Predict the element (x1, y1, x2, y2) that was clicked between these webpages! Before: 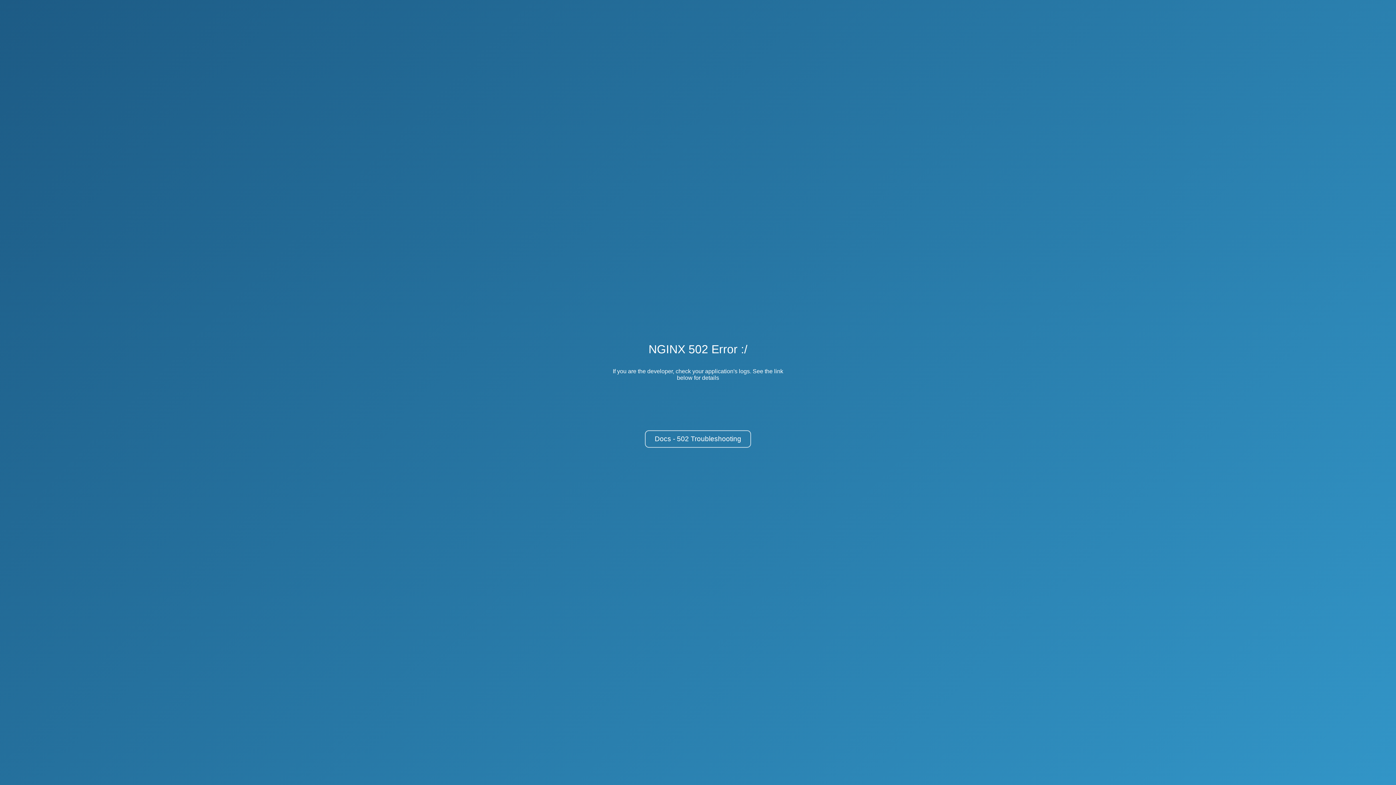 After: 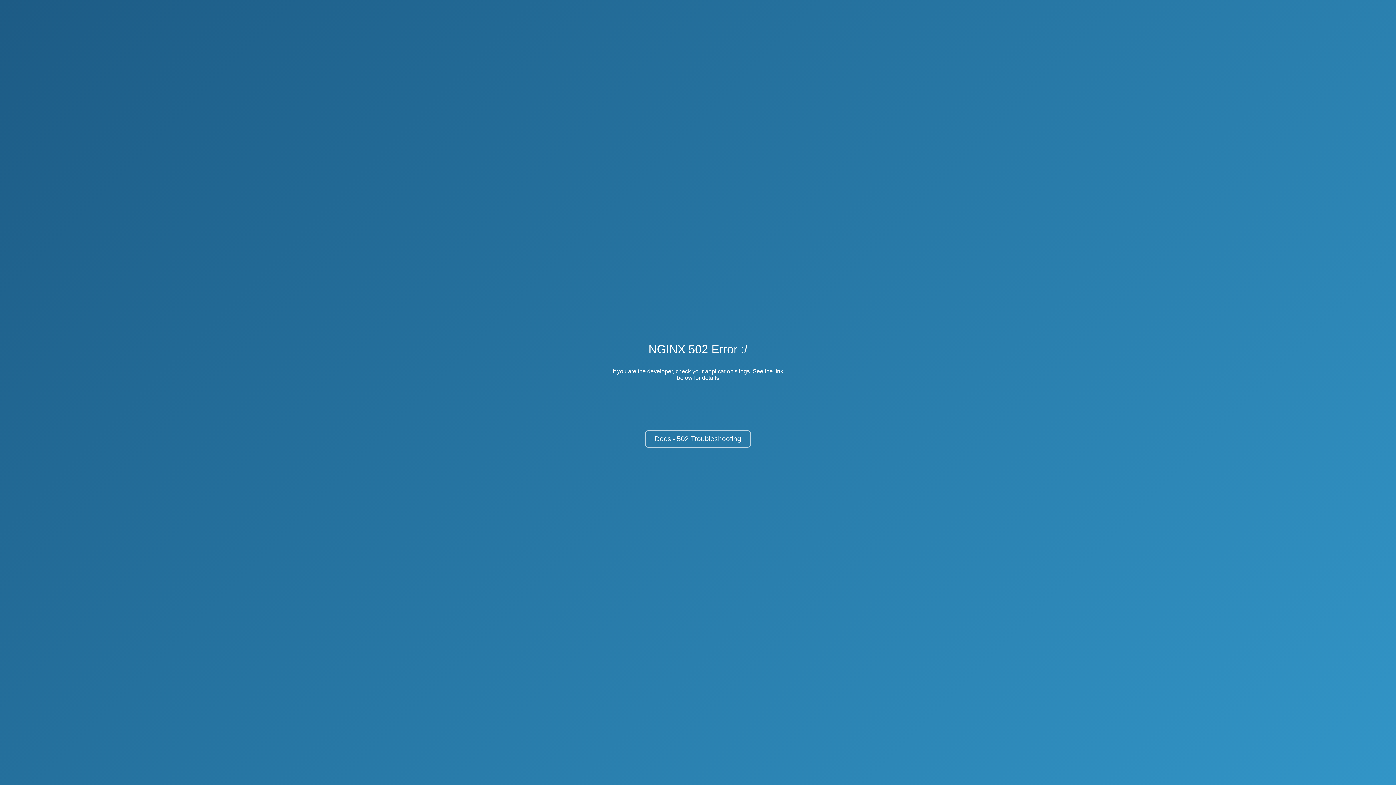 Action: bbox: (645, 430, 751, 448) label: Docs - 502 Troubleshooting